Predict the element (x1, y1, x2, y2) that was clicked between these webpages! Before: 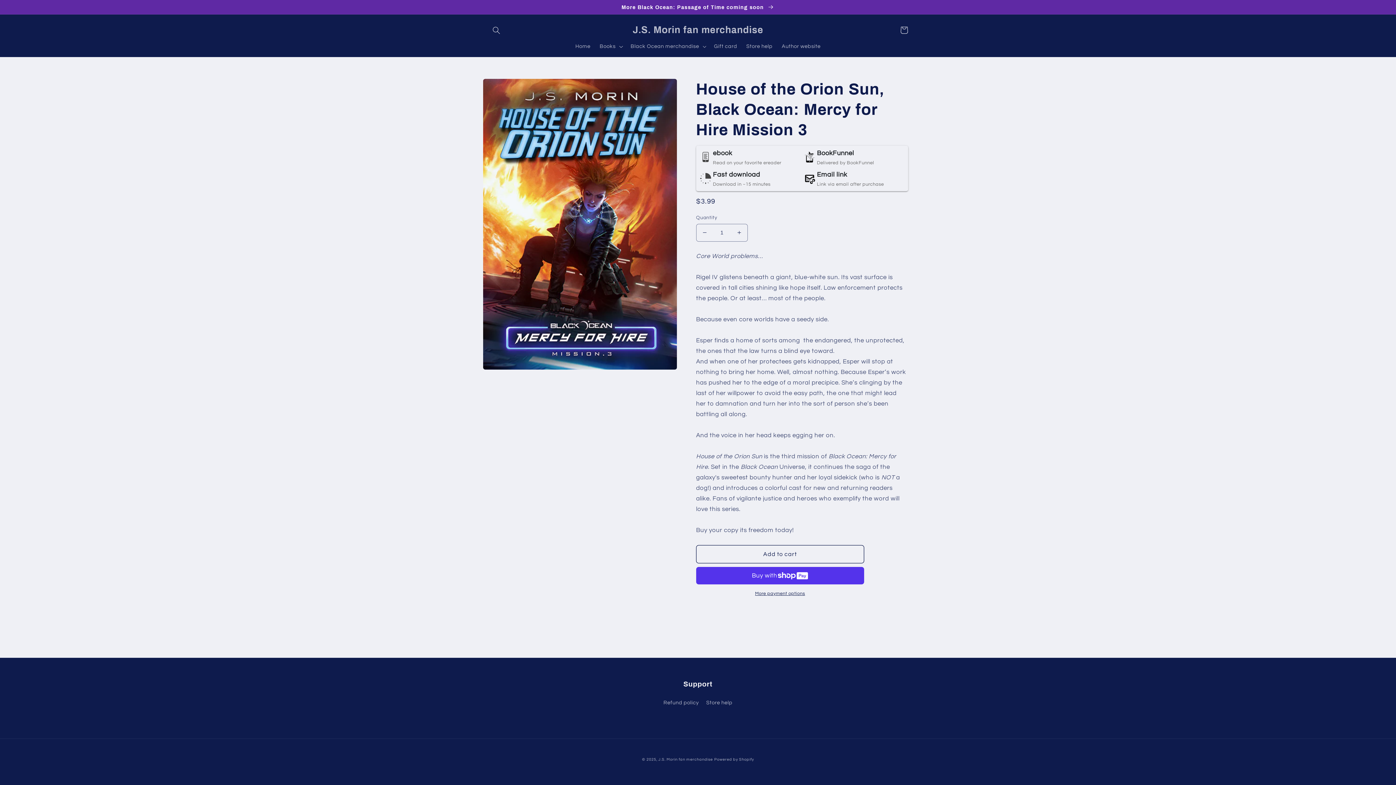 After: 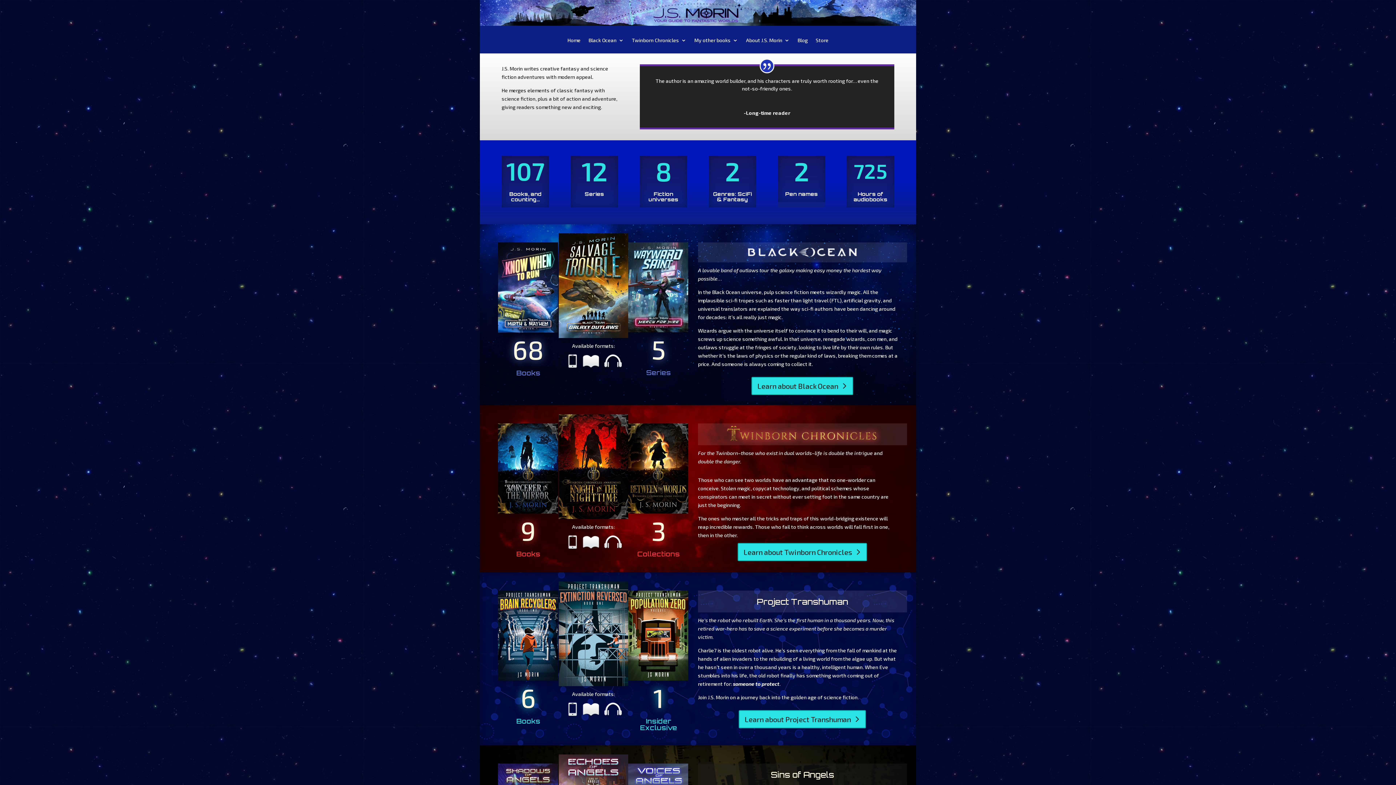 Action: label: Author website bbox: (777, 38, 825, 54)